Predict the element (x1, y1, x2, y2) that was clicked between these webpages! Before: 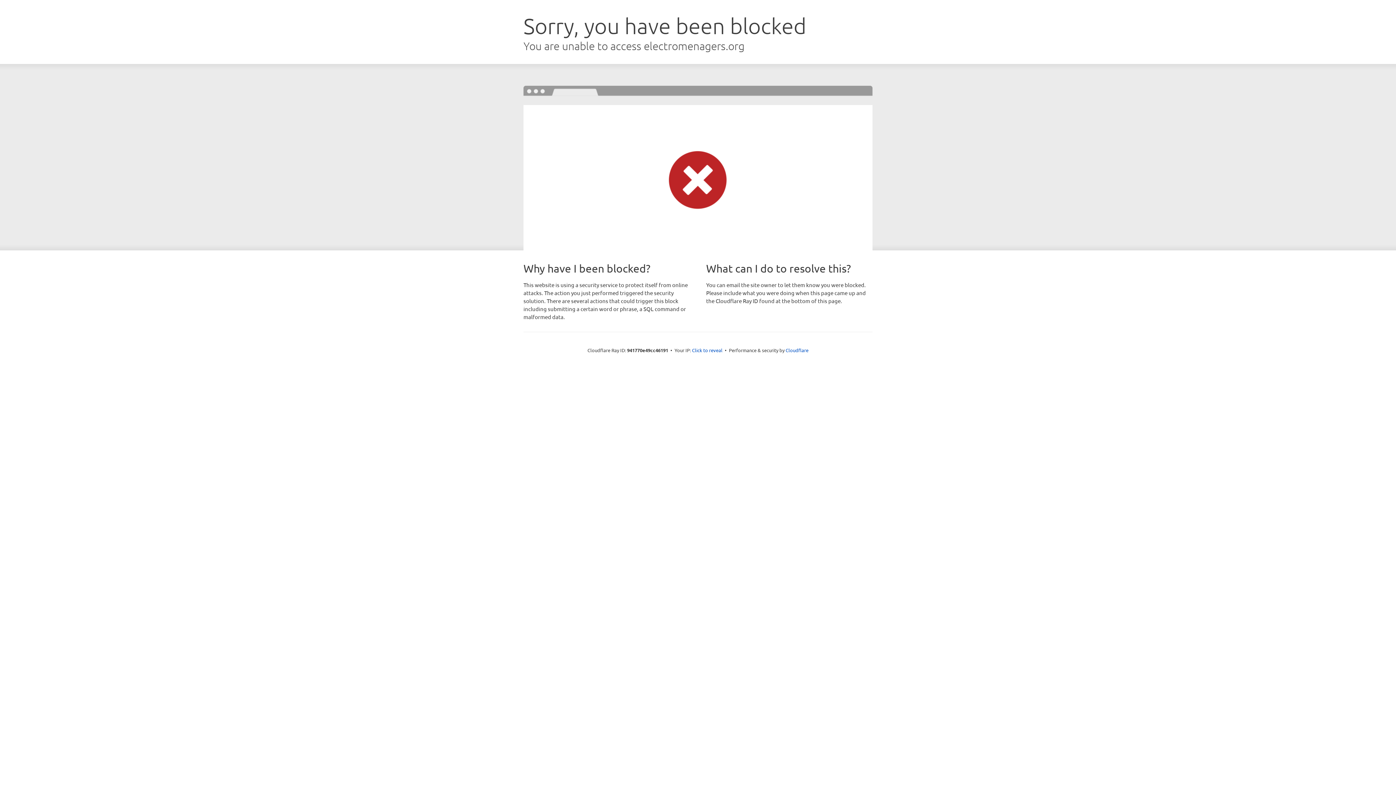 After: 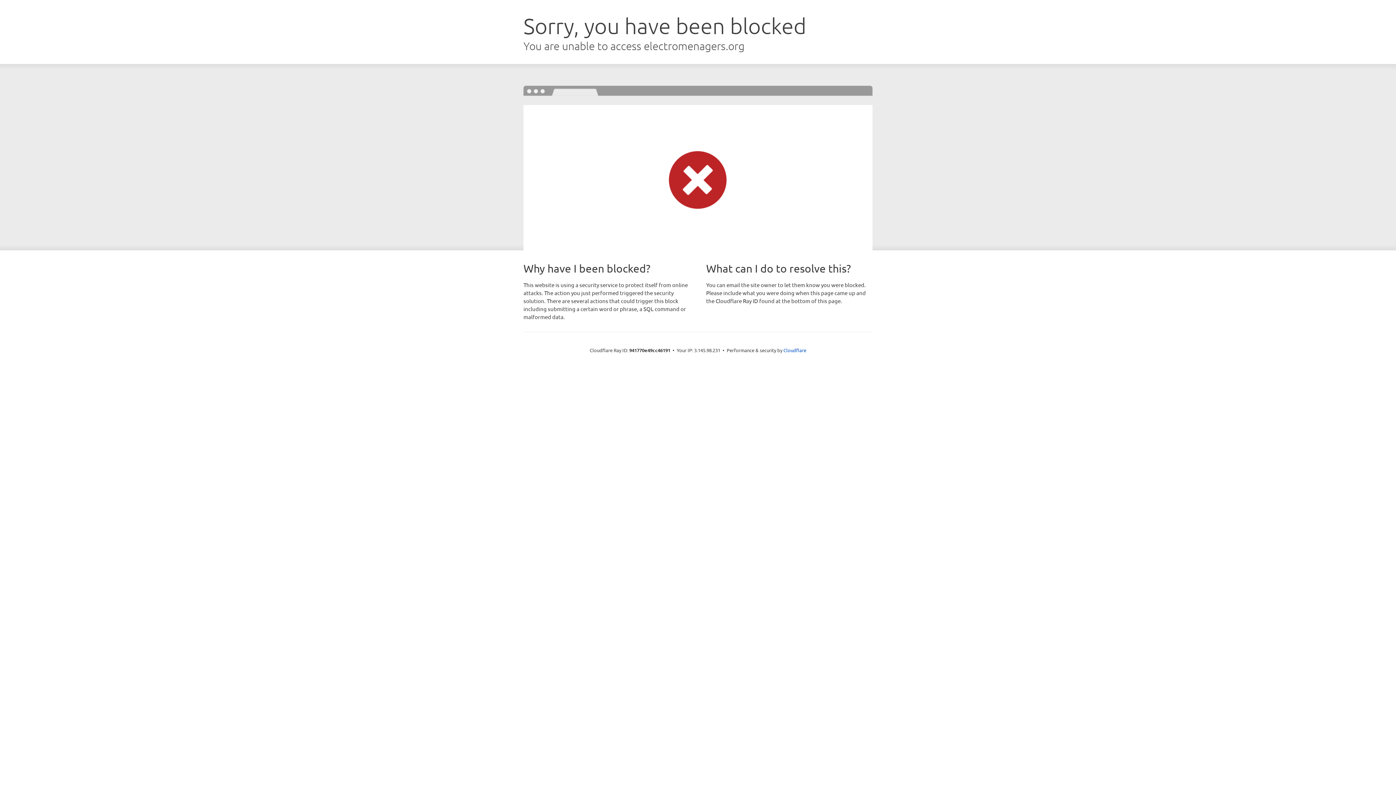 Action: bbox: (692, 346, 722, 353) label: Click to reveal